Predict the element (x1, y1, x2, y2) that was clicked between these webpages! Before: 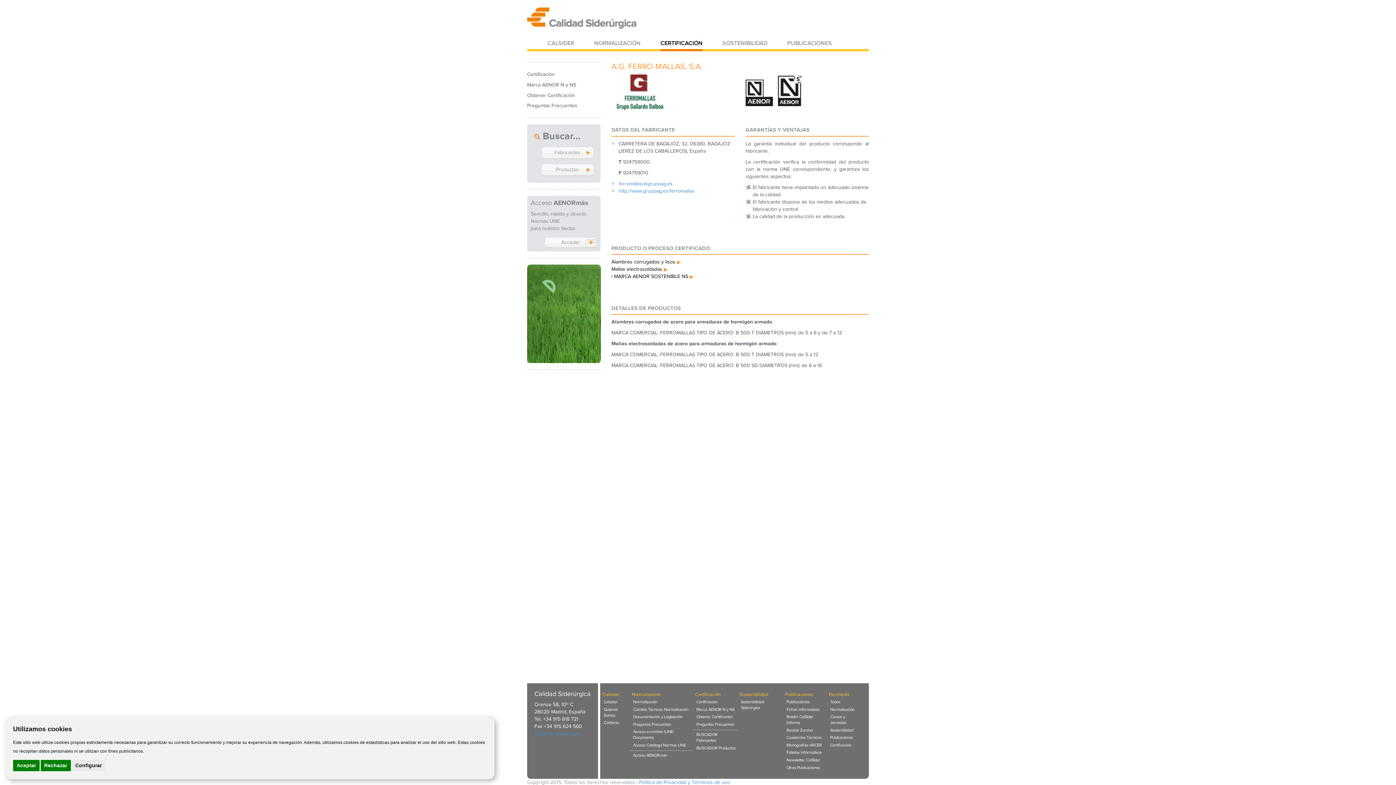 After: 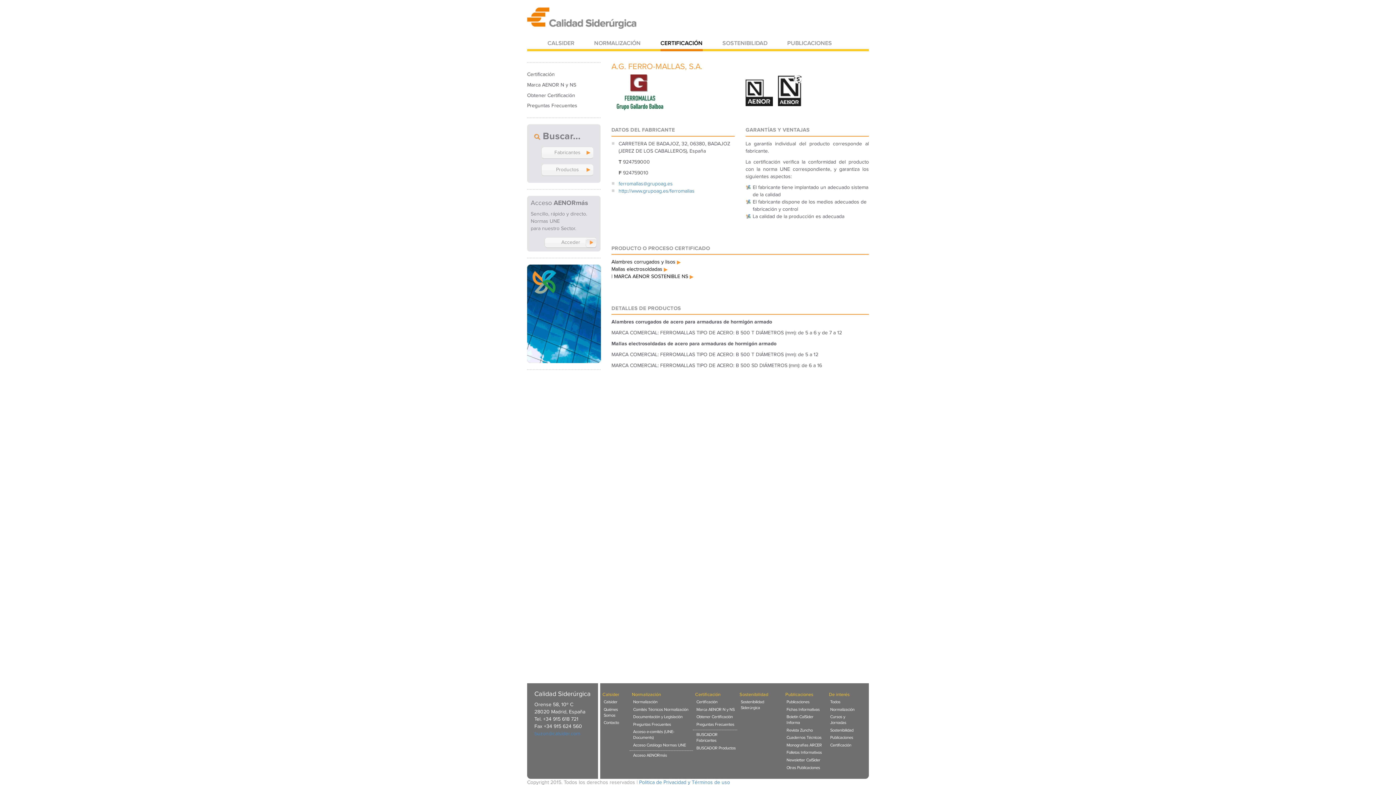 Action: label: Aceptar bbox: (13, 760, 39, 771)